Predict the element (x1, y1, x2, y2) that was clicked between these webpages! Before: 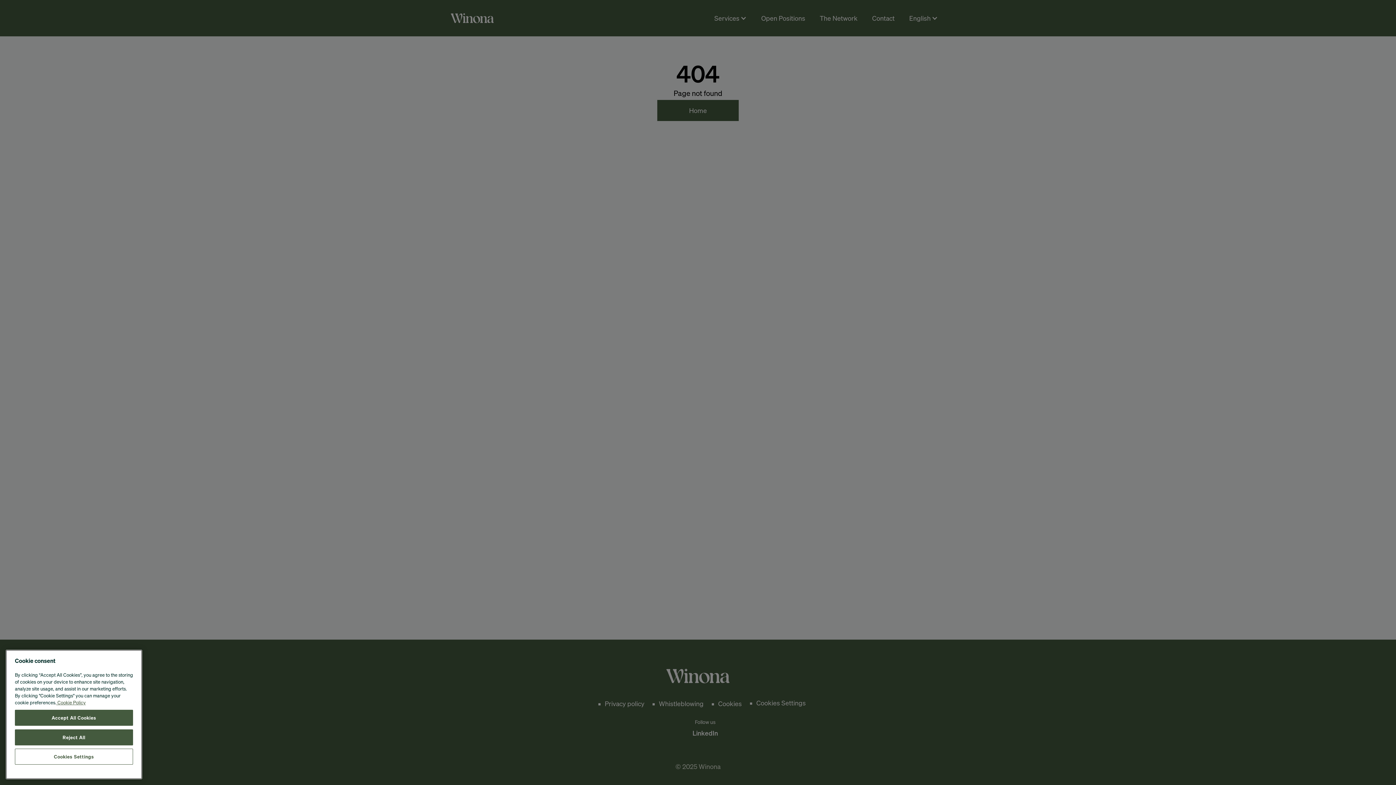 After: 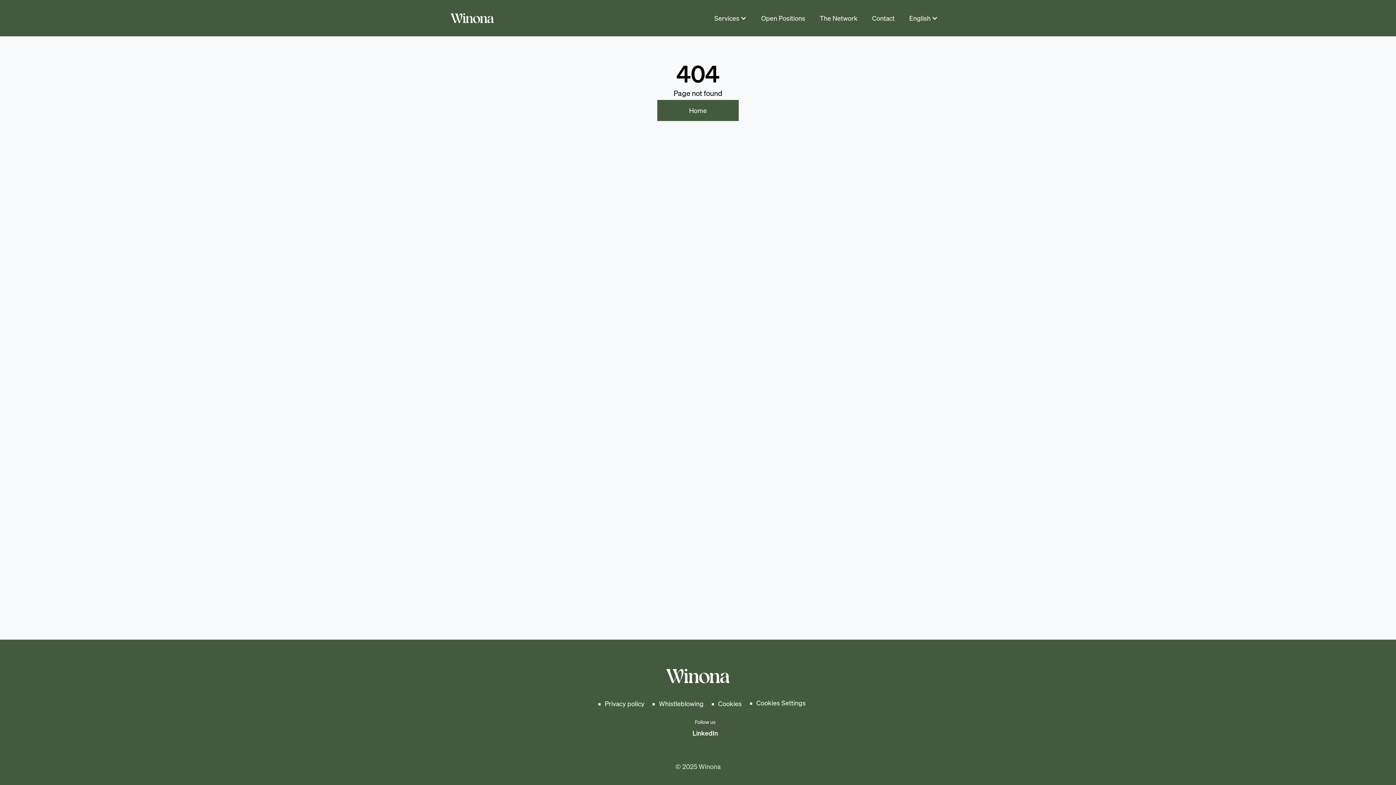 Action: label: Accept All Cookies bbox: (14, 749, 133, 765)